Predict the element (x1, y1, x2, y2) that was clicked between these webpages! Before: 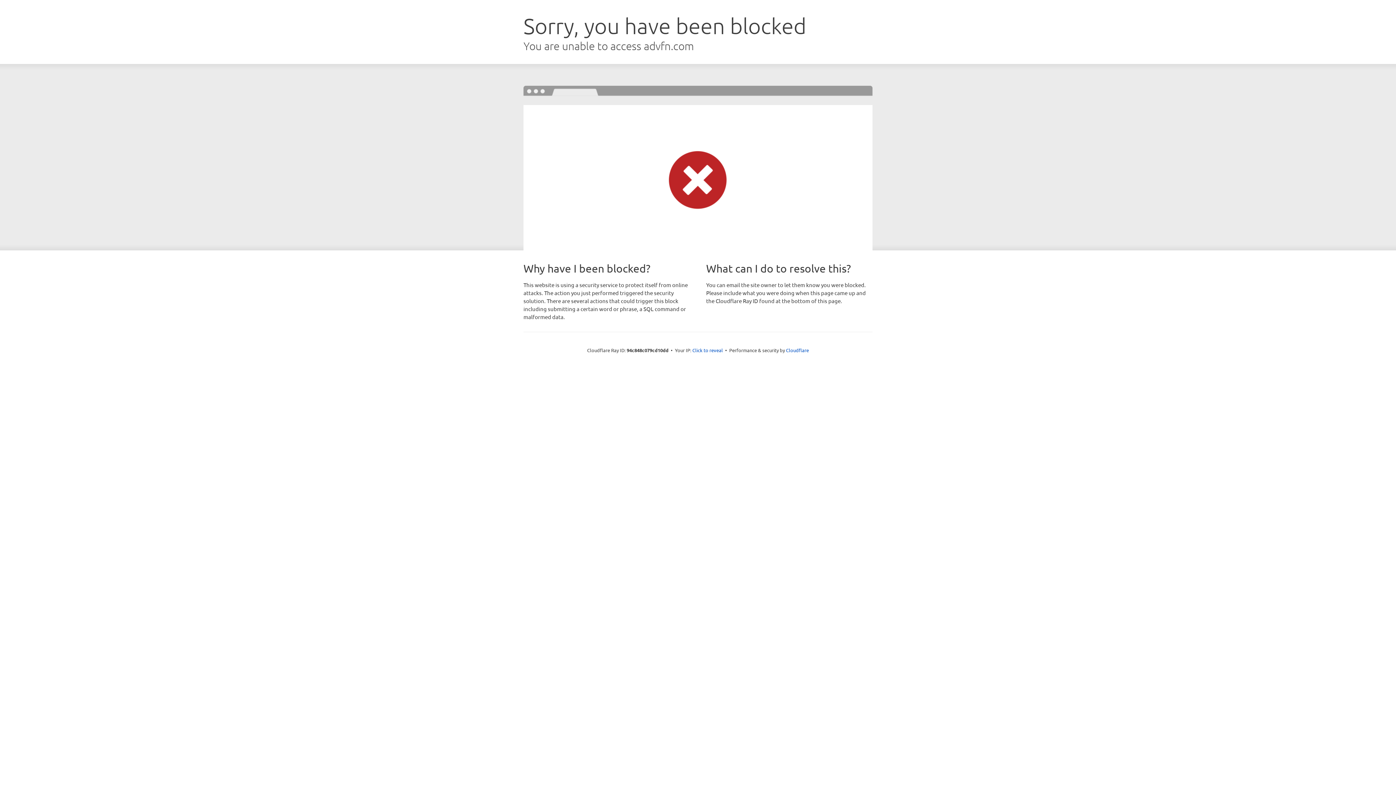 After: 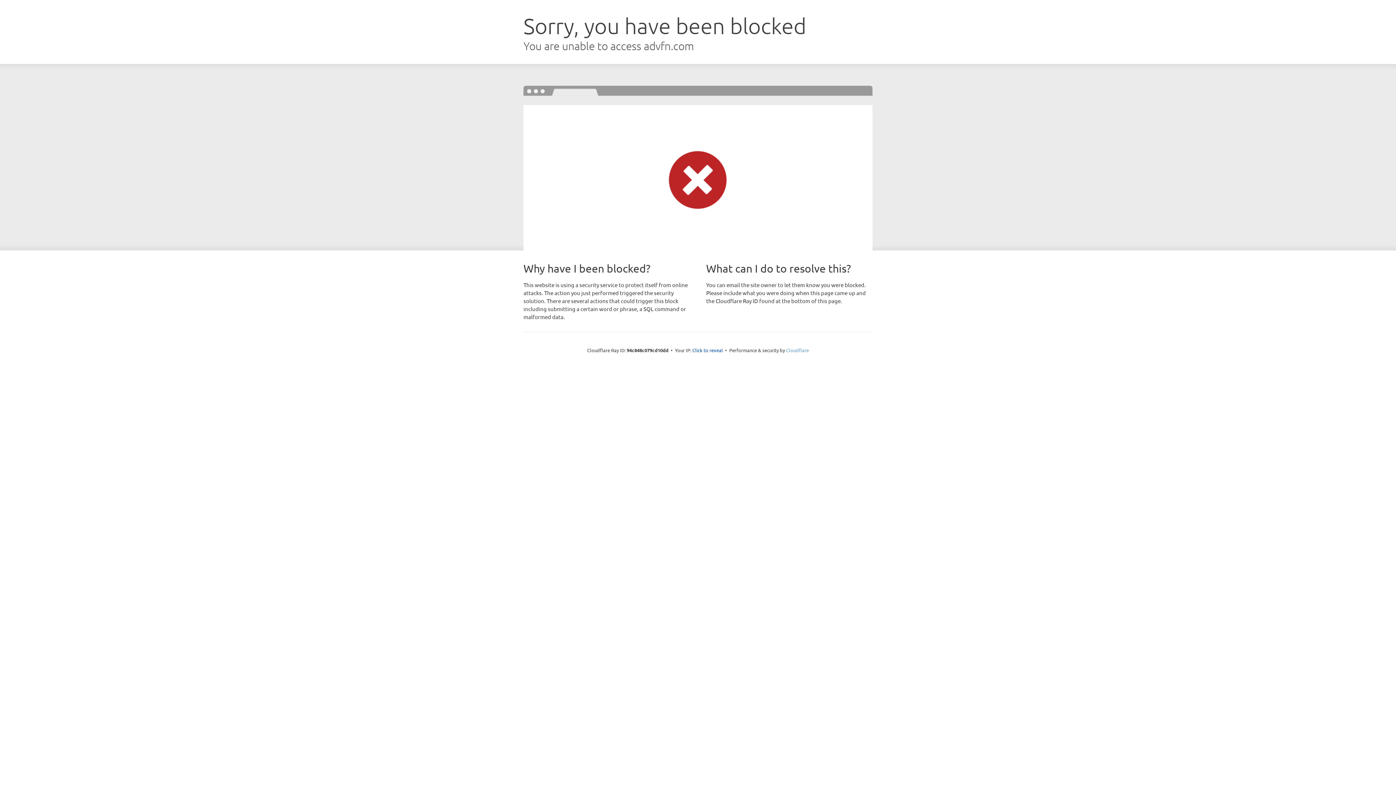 Action: label: Cloudflare bbox: (786, 347, 809, 353)